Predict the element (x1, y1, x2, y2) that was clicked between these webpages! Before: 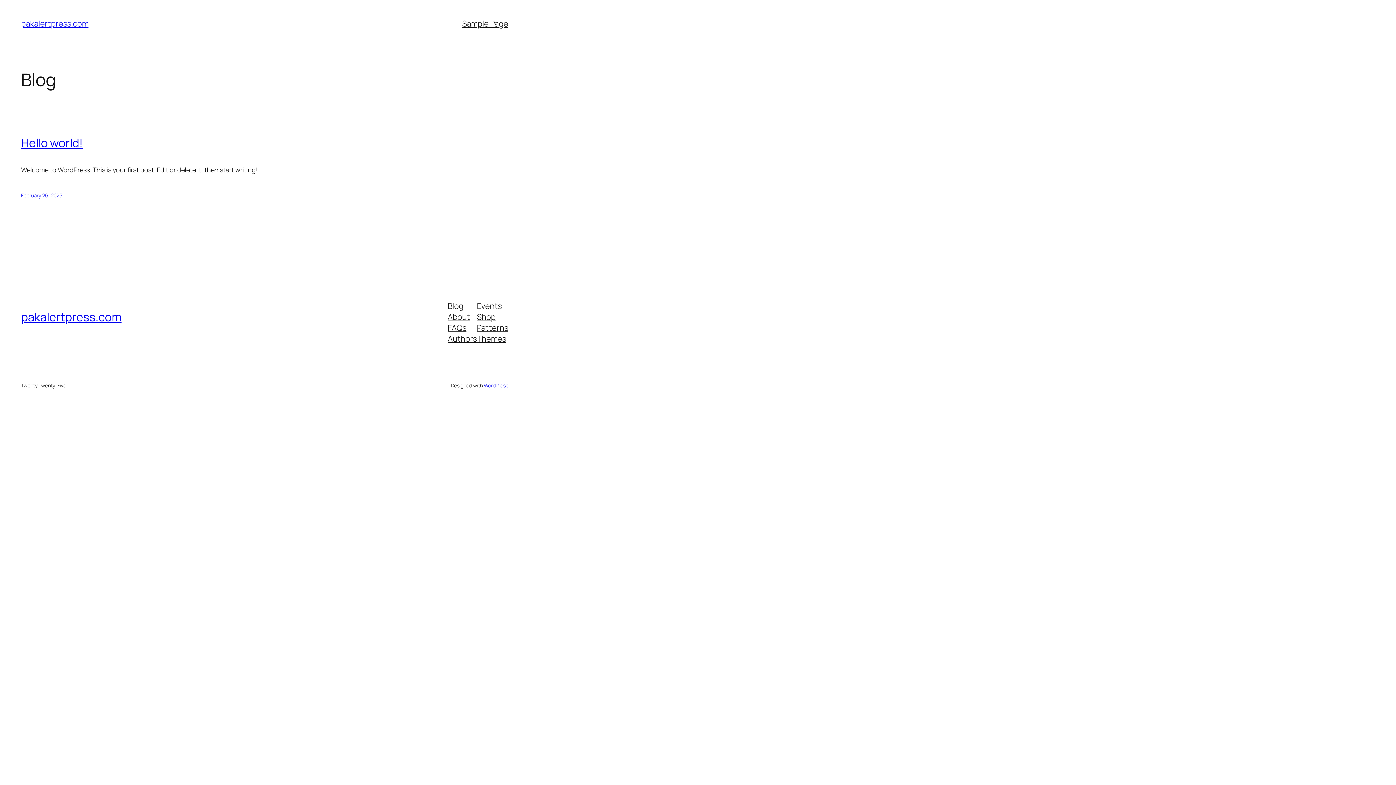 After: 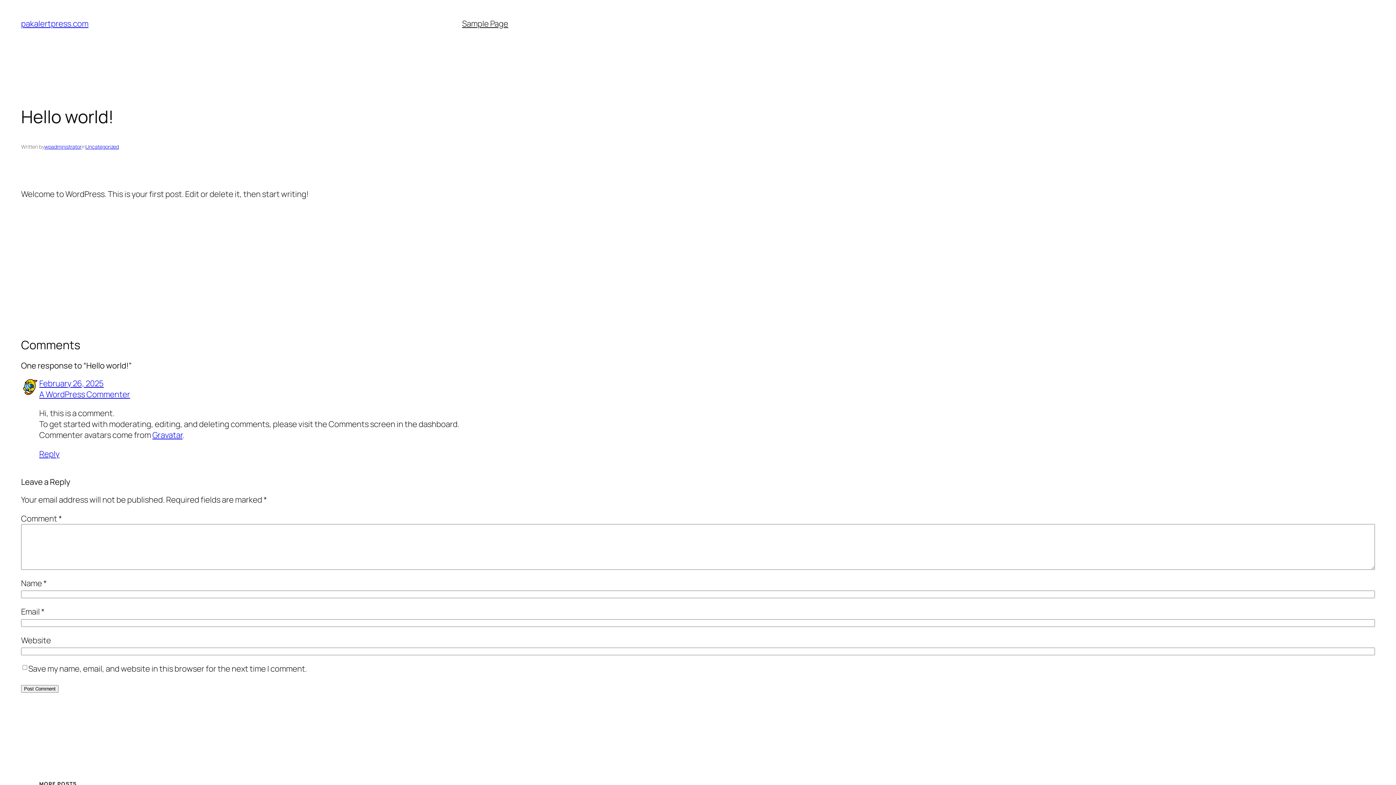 Action: label: Hello world! bbox: (21, 134, 82, 150)